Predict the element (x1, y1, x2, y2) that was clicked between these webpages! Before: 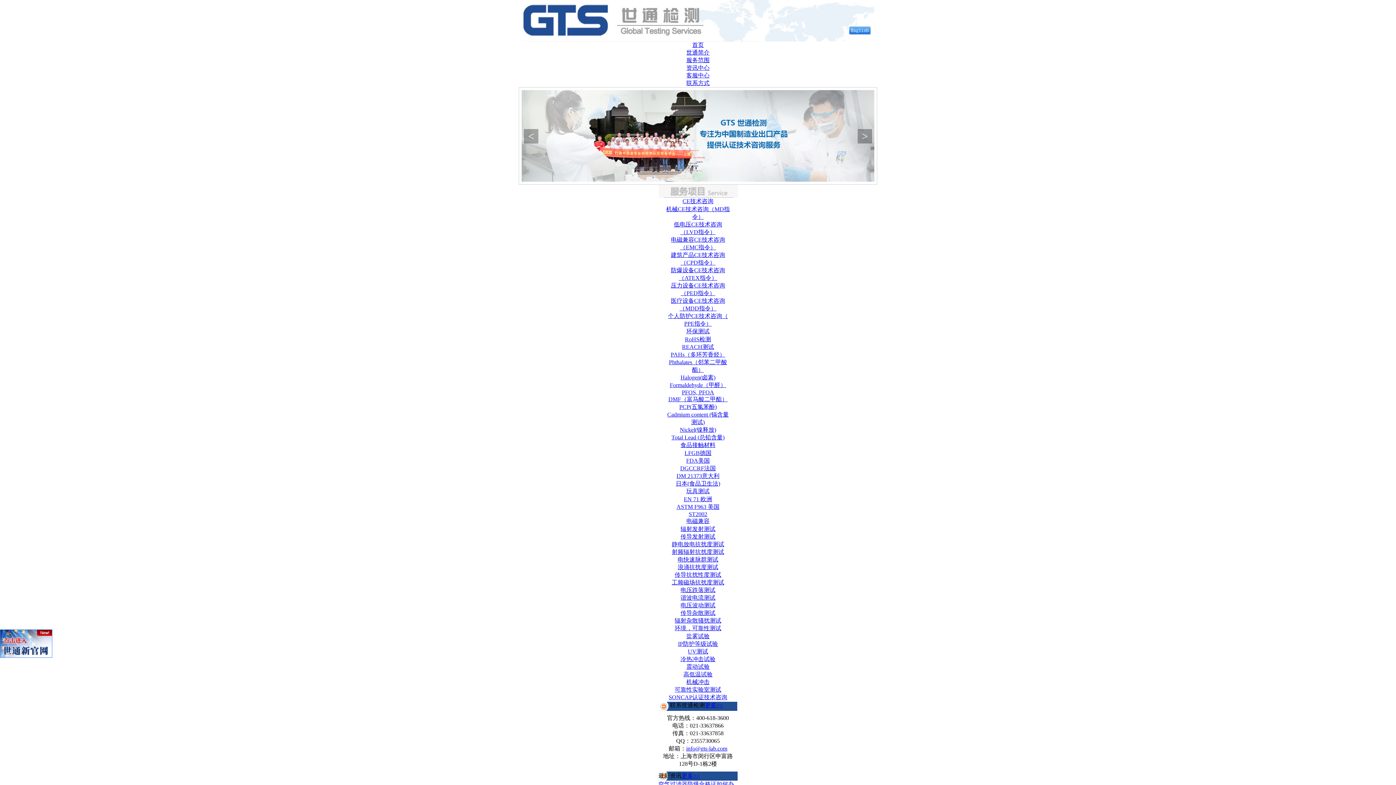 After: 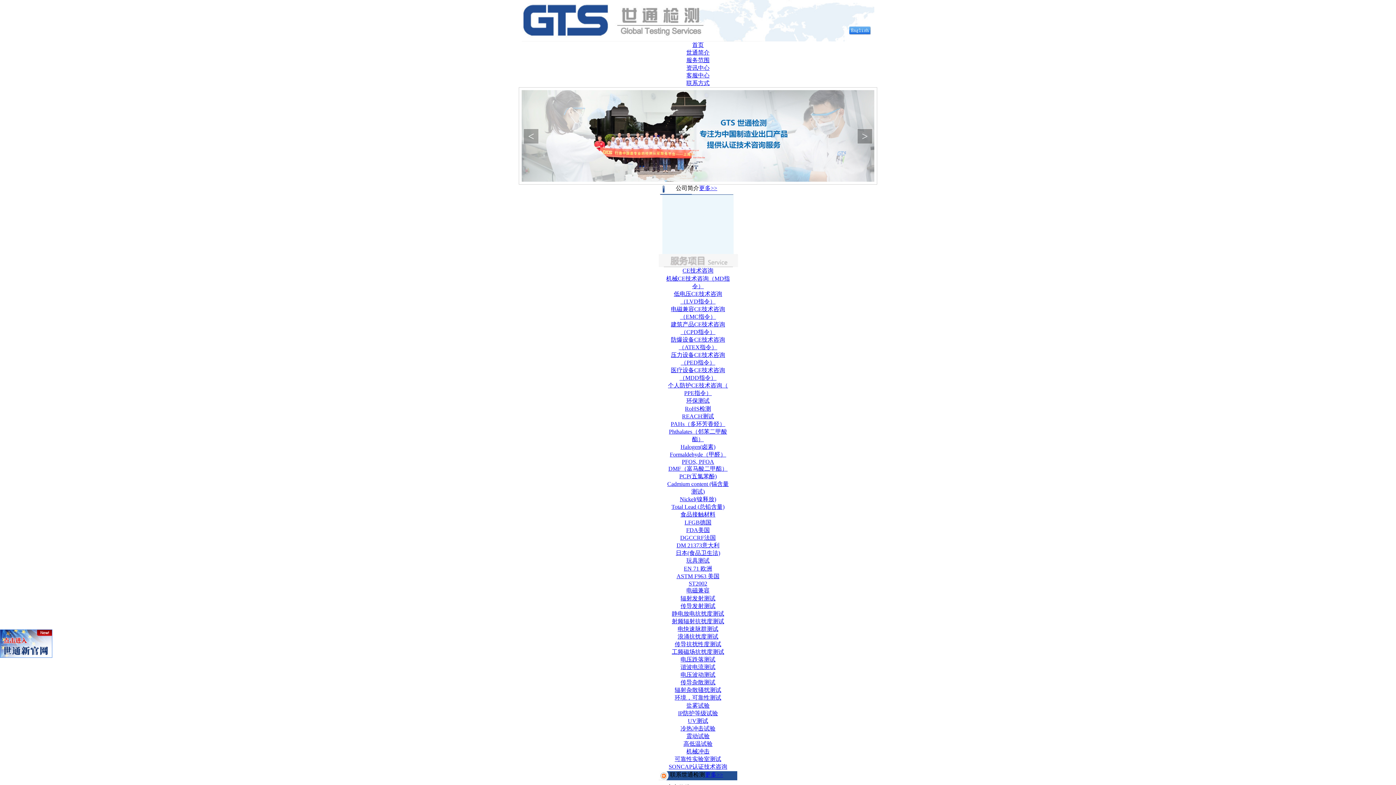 Action: label: DGCCRF法国 bbox: (680, 465, 716, 471)